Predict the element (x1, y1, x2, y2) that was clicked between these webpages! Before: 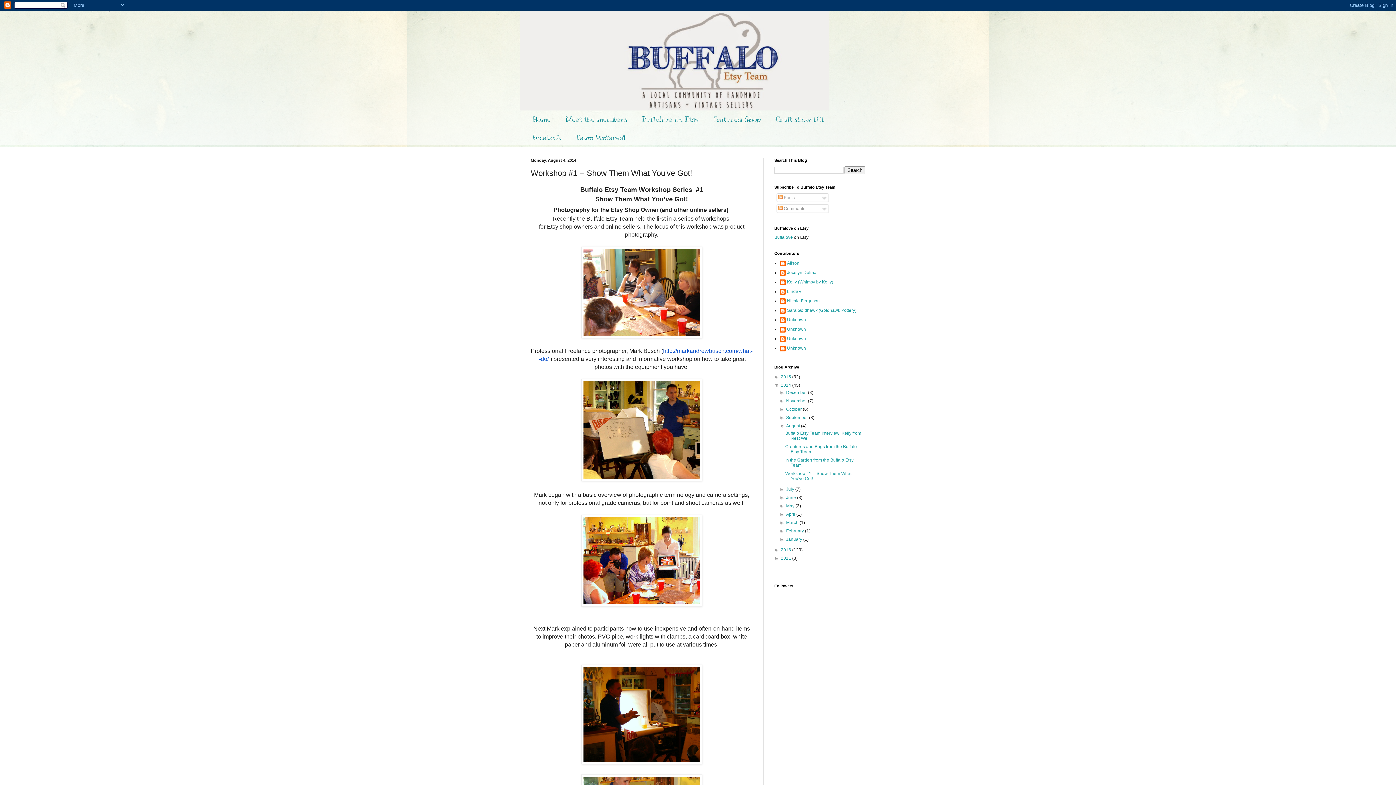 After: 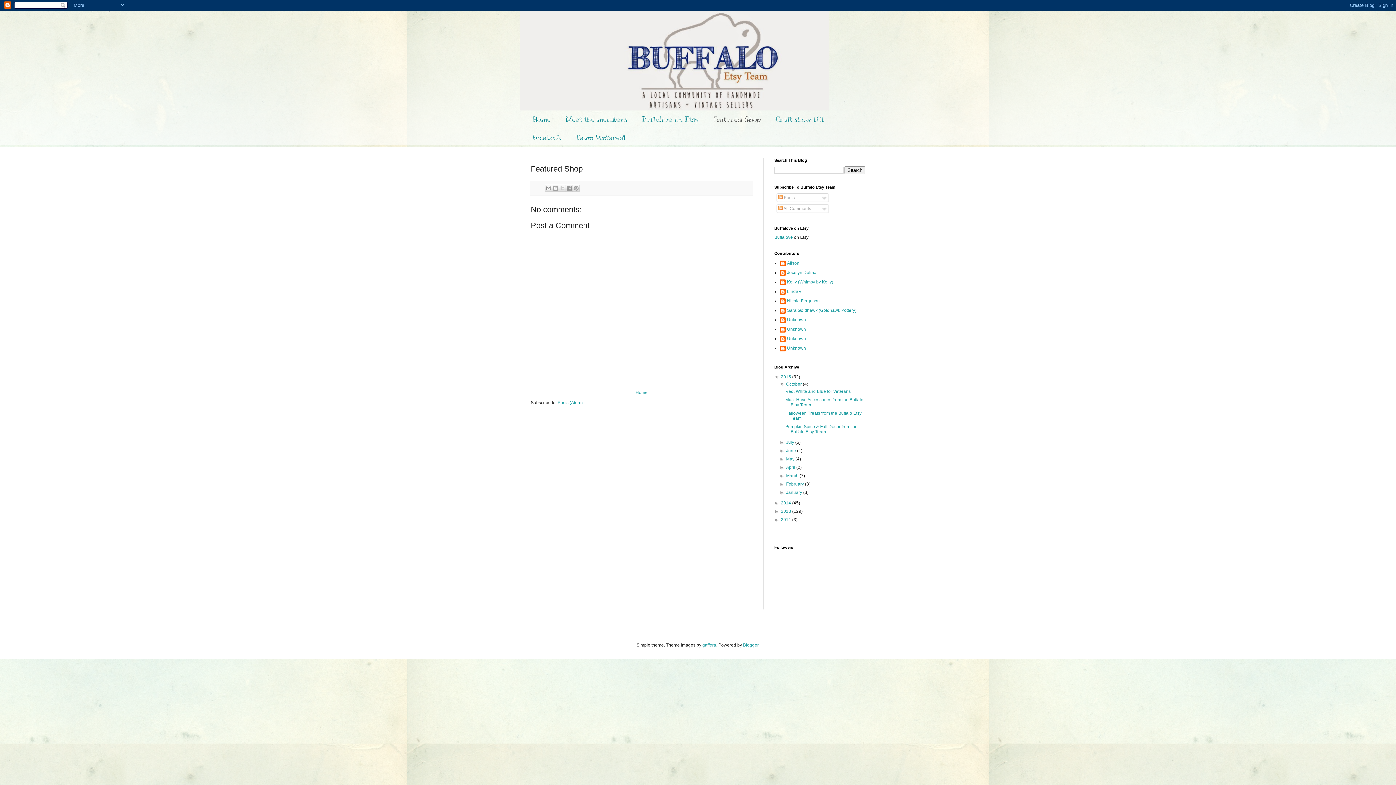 Action: label: Featured Shop bbox: (706, 110, 768, 128)